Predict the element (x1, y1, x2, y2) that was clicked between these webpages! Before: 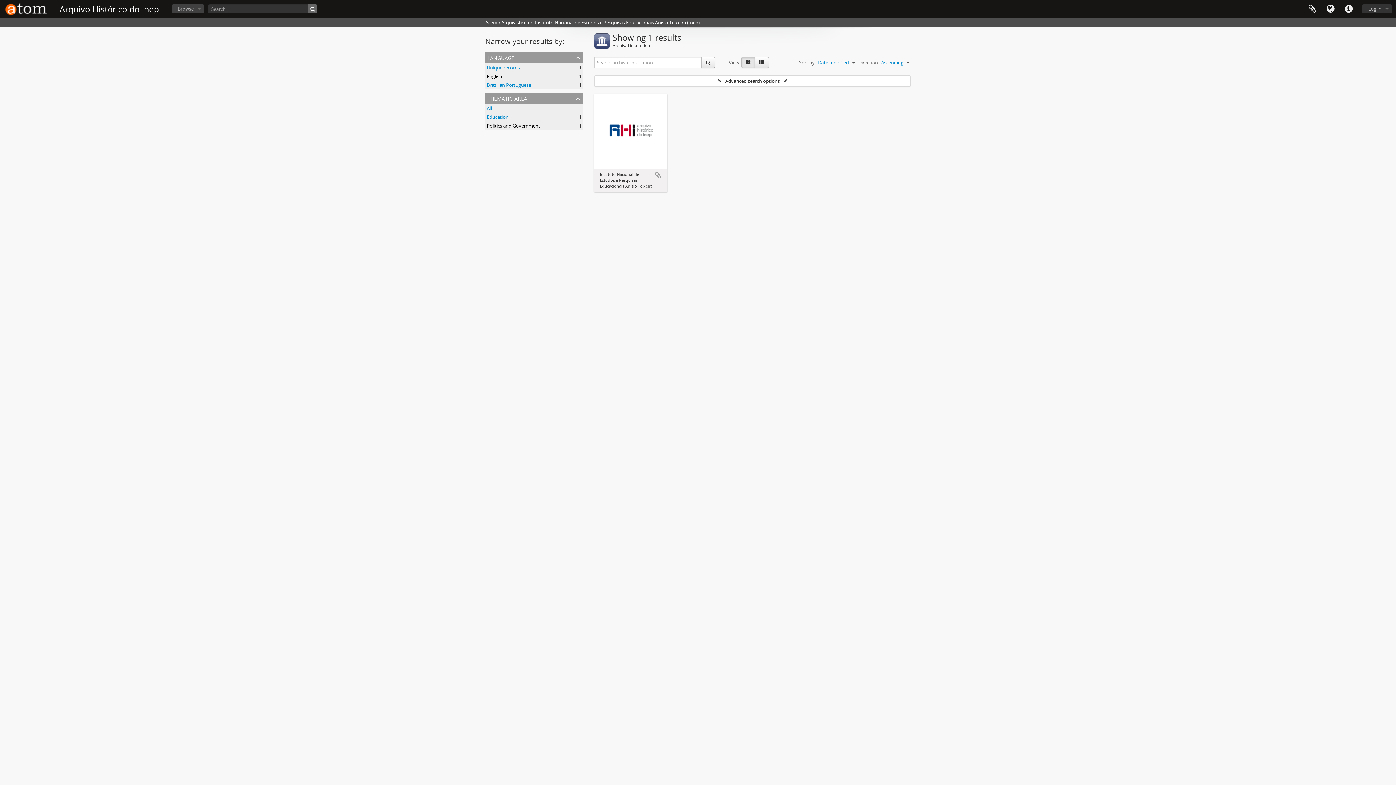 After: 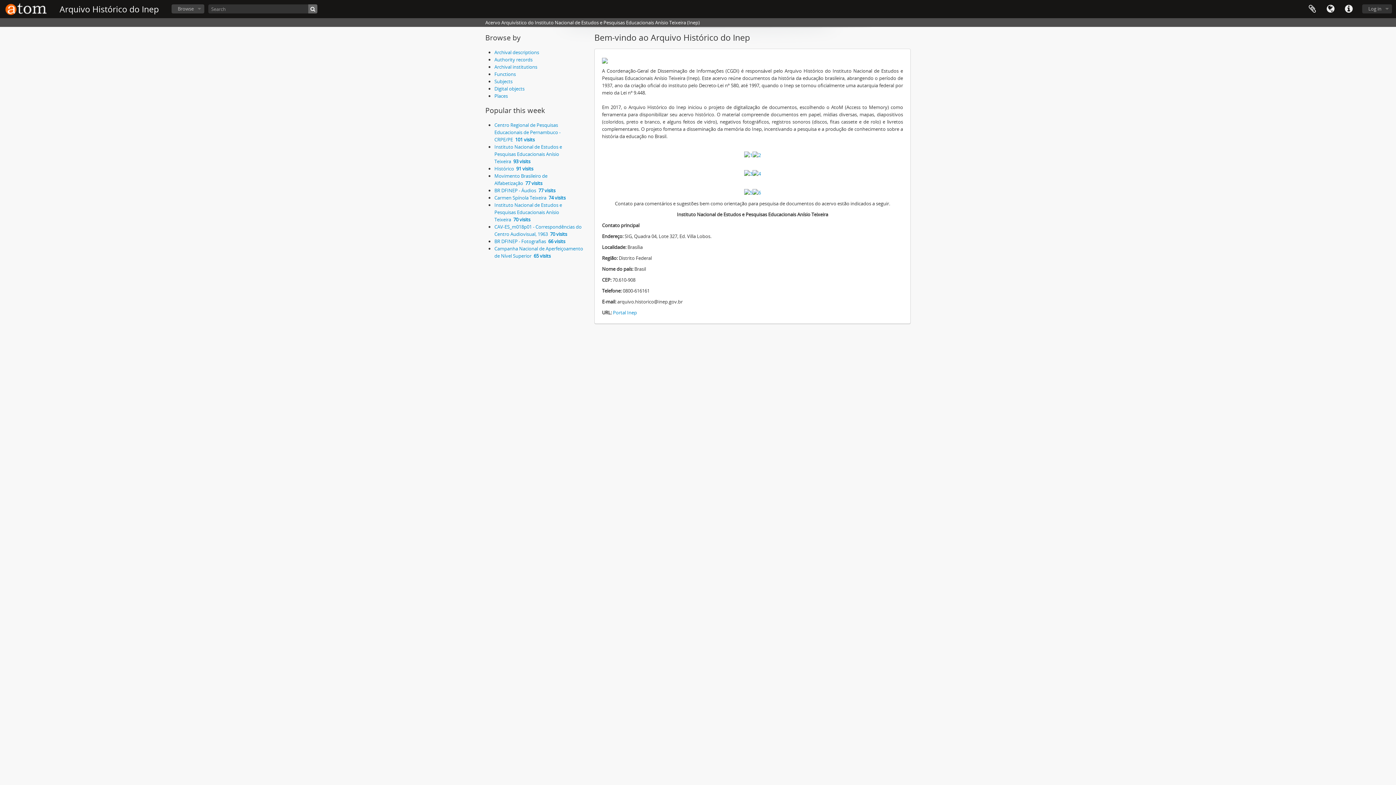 Action: label: Arquivo Histórico do Inep bbox: (59, 3, 158, 14)